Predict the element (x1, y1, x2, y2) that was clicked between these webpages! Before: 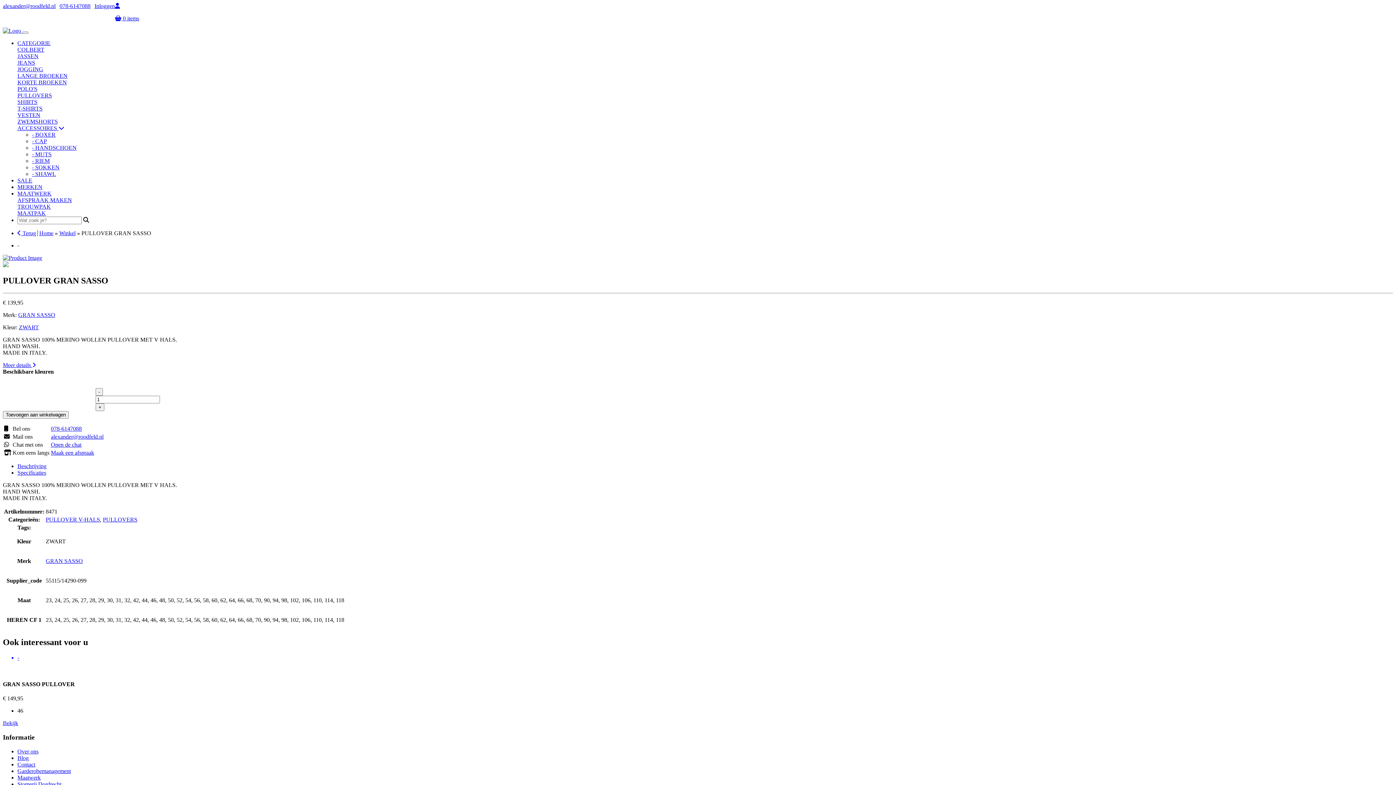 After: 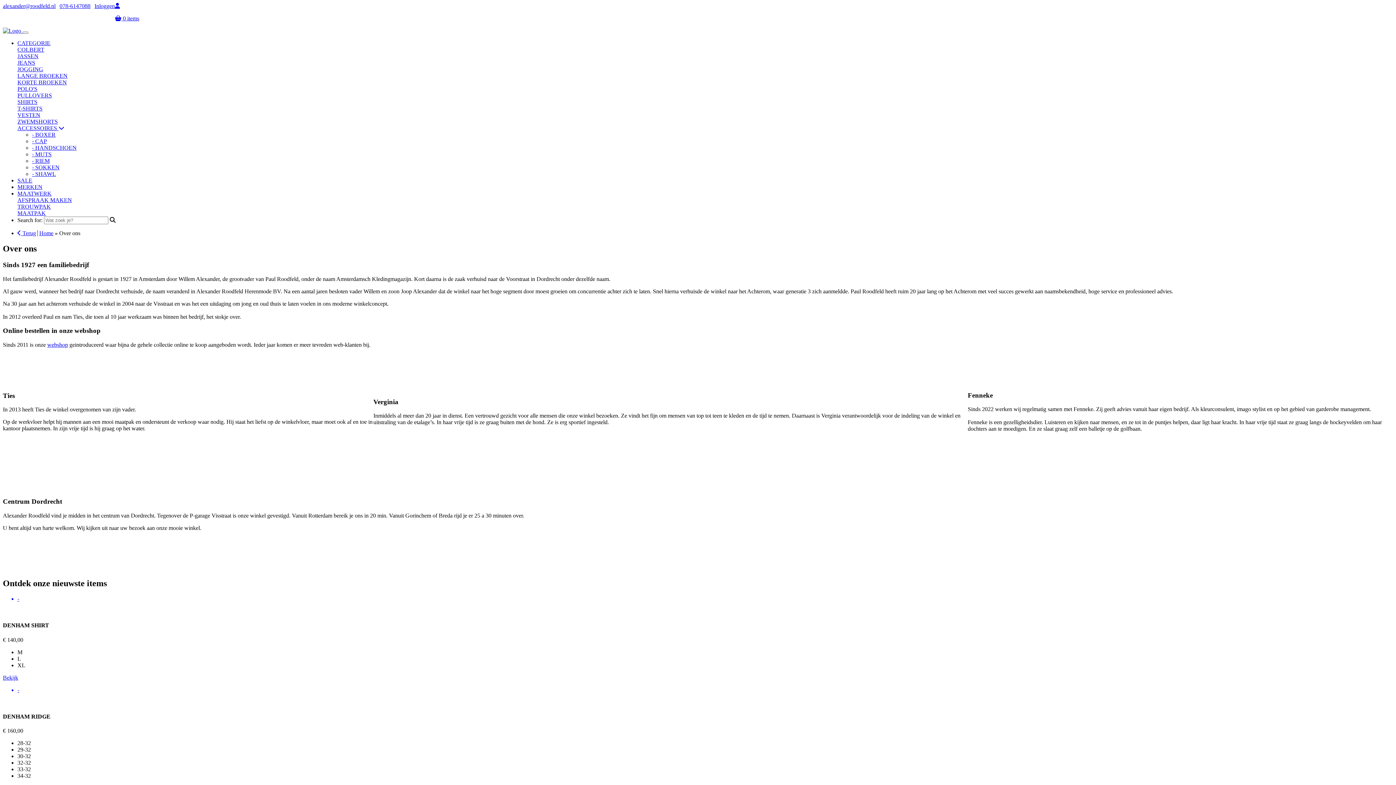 Action: bbox: (17, 748, 38, 754) label: Over ons